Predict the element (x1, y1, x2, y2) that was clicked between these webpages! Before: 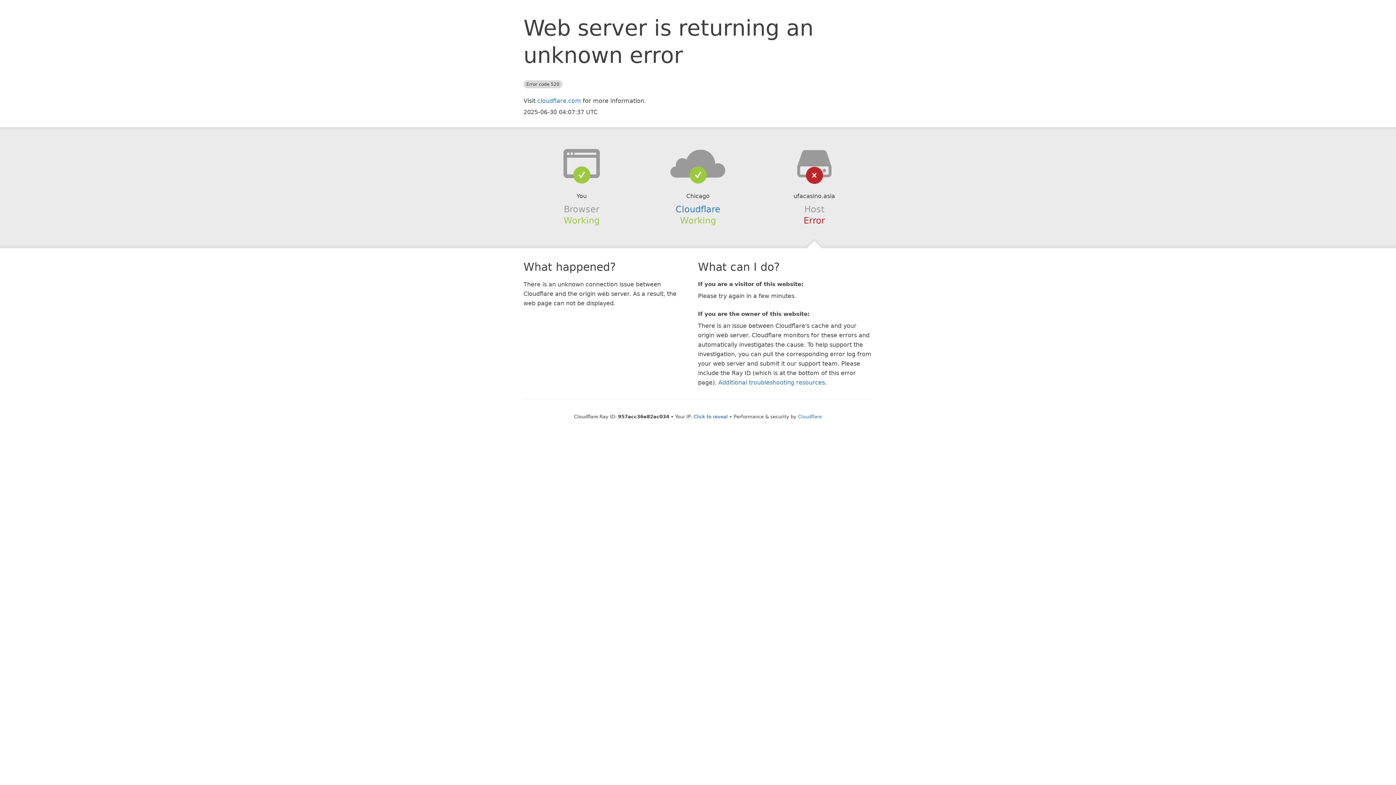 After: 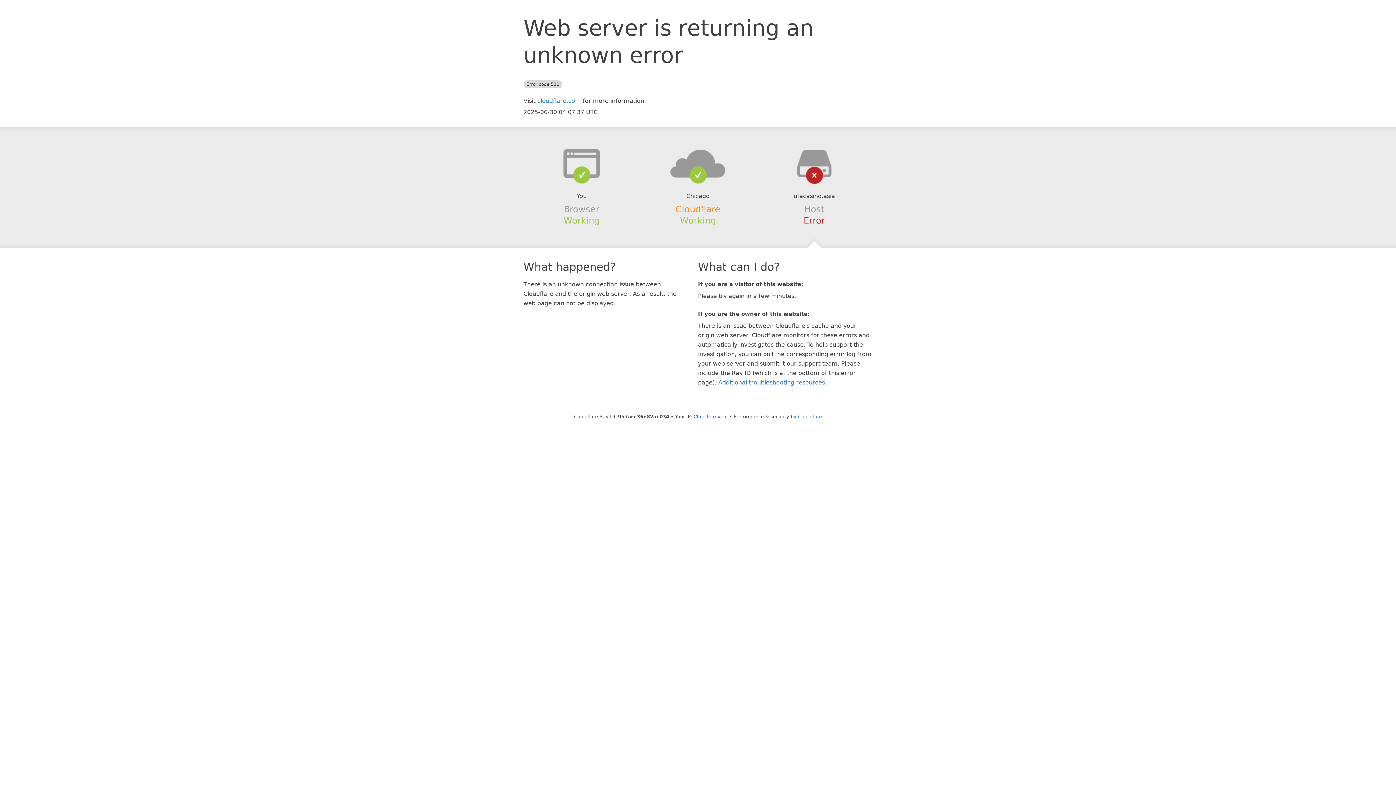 Action: label: Cloudflare bbox: (675, 204, 720, 214)